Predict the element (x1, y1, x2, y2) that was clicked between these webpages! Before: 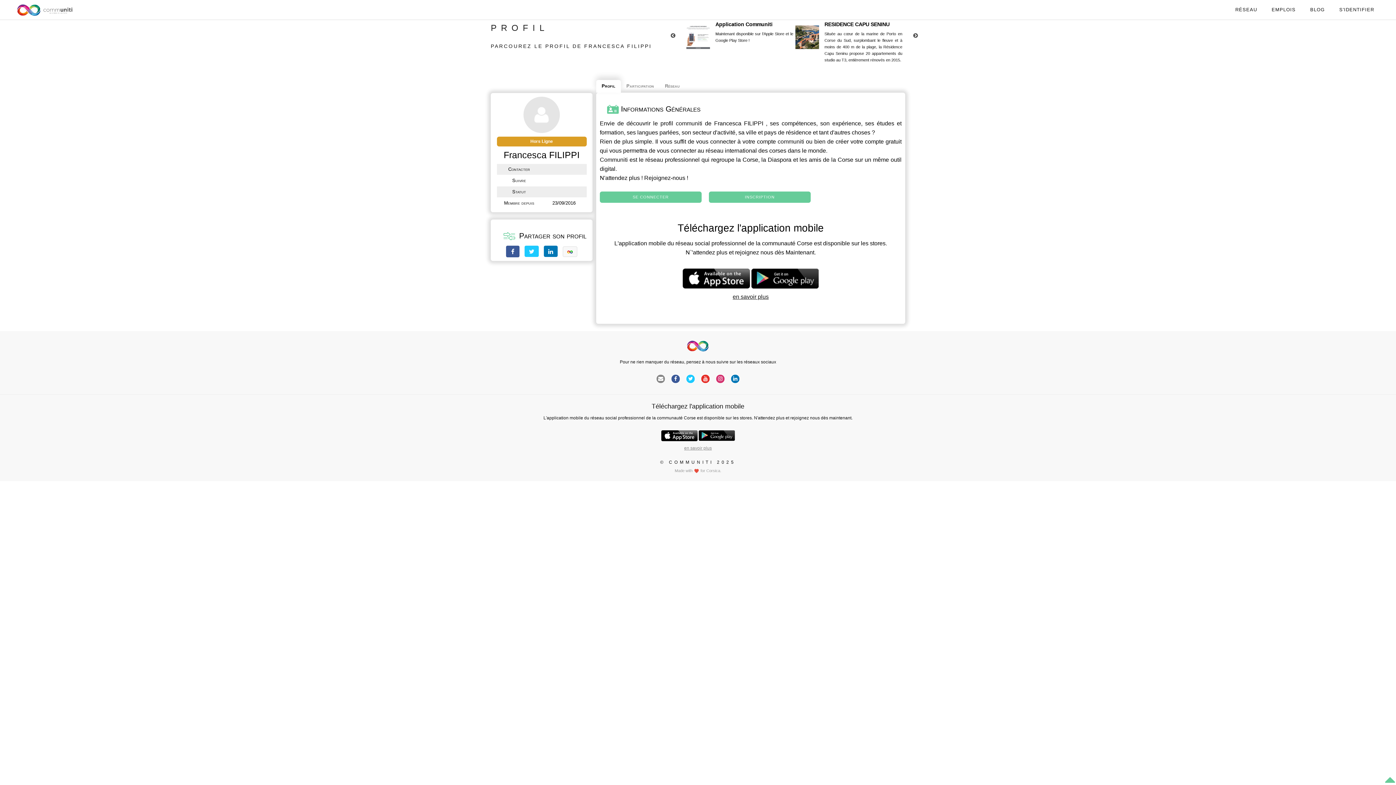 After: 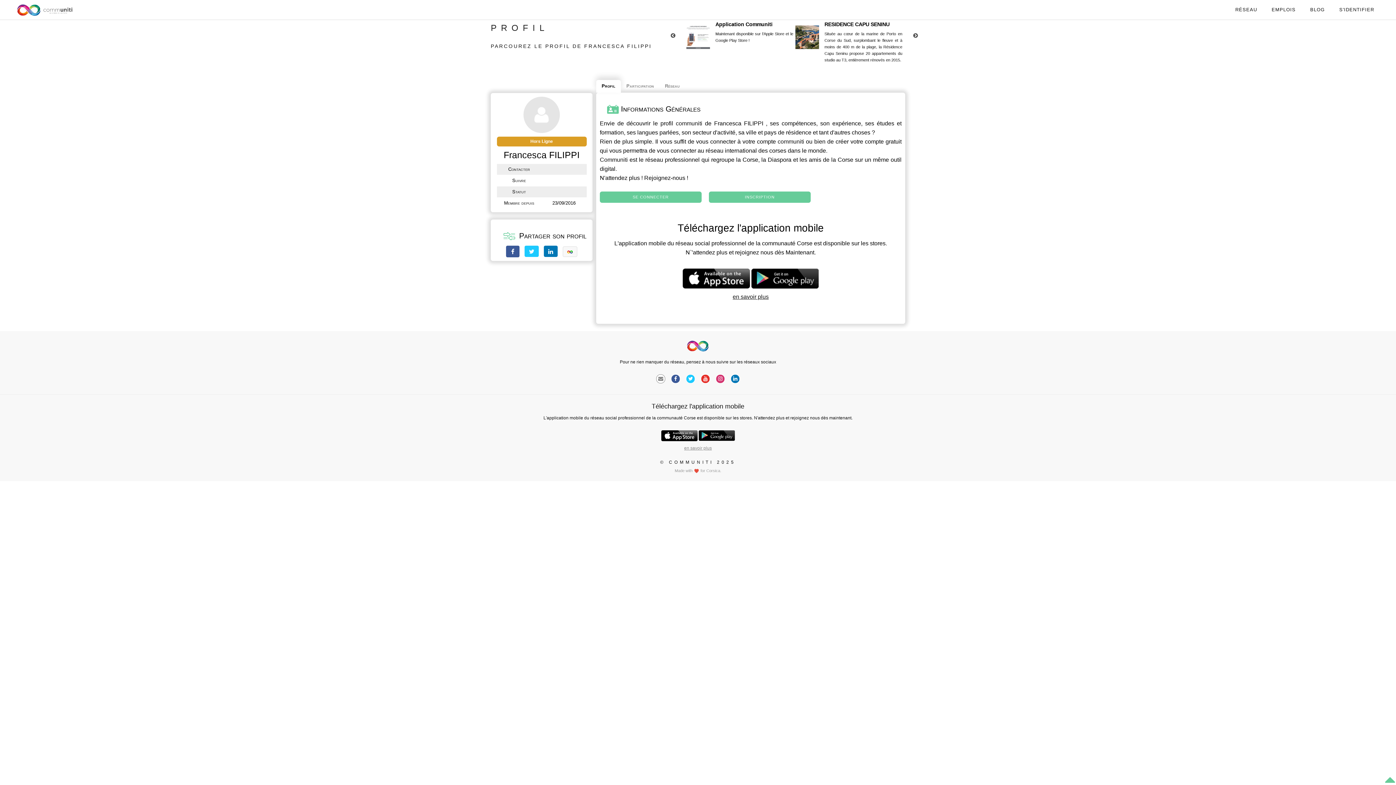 Action: bbox: (656, 374, 665, 383)